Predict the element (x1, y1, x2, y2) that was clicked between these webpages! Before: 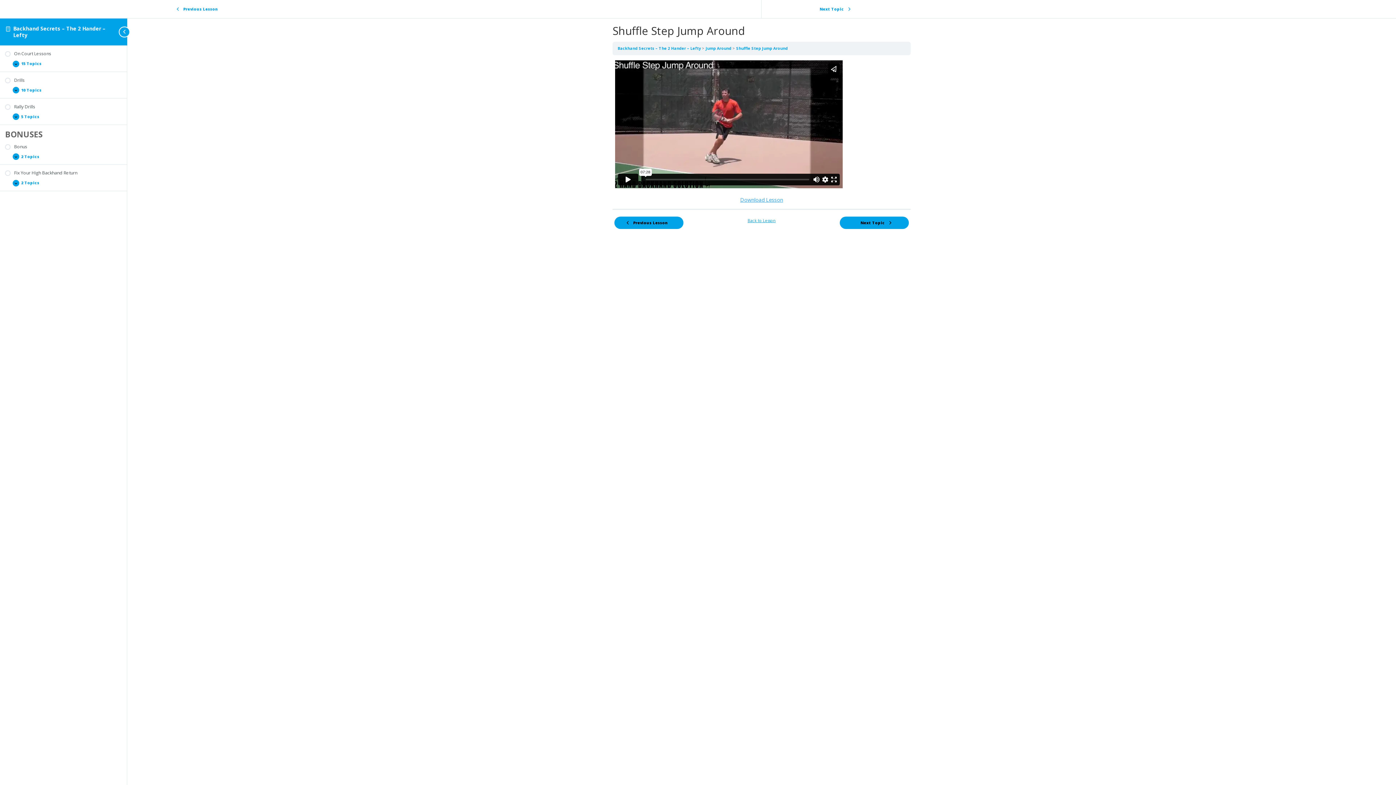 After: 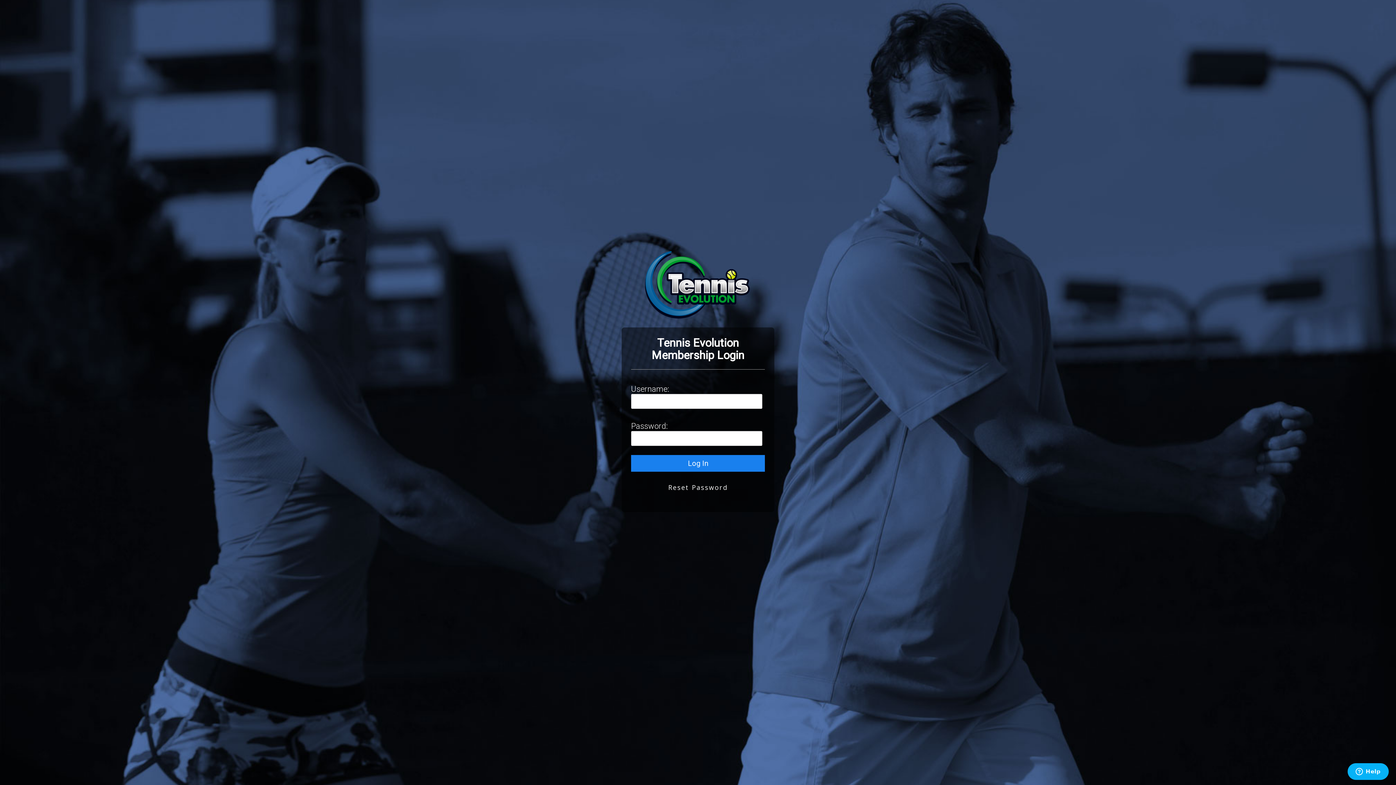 Action: bbox: (617, 45, 702, 50) label: Backhand Secrets – The 2 Hander – Lefty 